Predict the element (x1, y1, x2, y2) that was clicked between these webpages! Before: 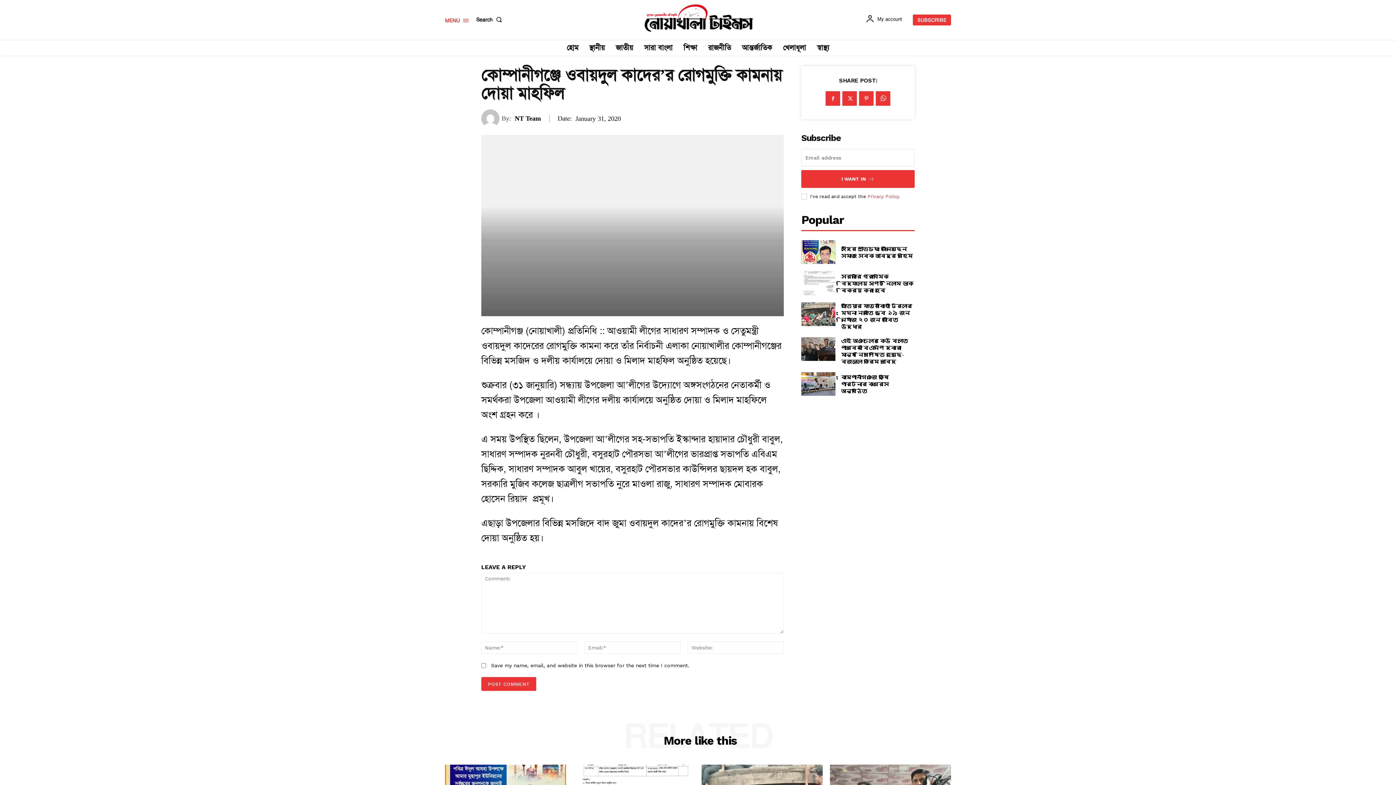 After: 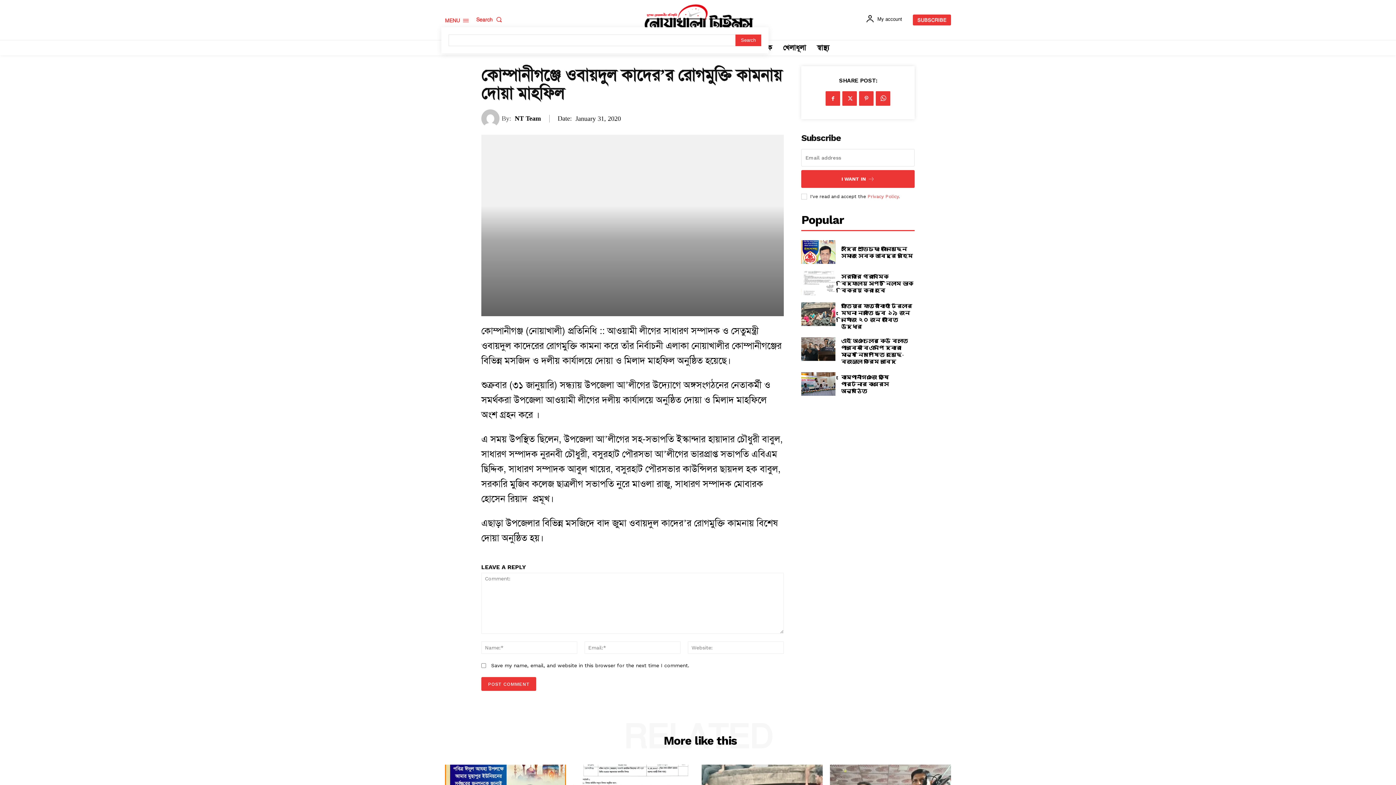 Action: bbox: (476, 11, 505, 27) label: Search